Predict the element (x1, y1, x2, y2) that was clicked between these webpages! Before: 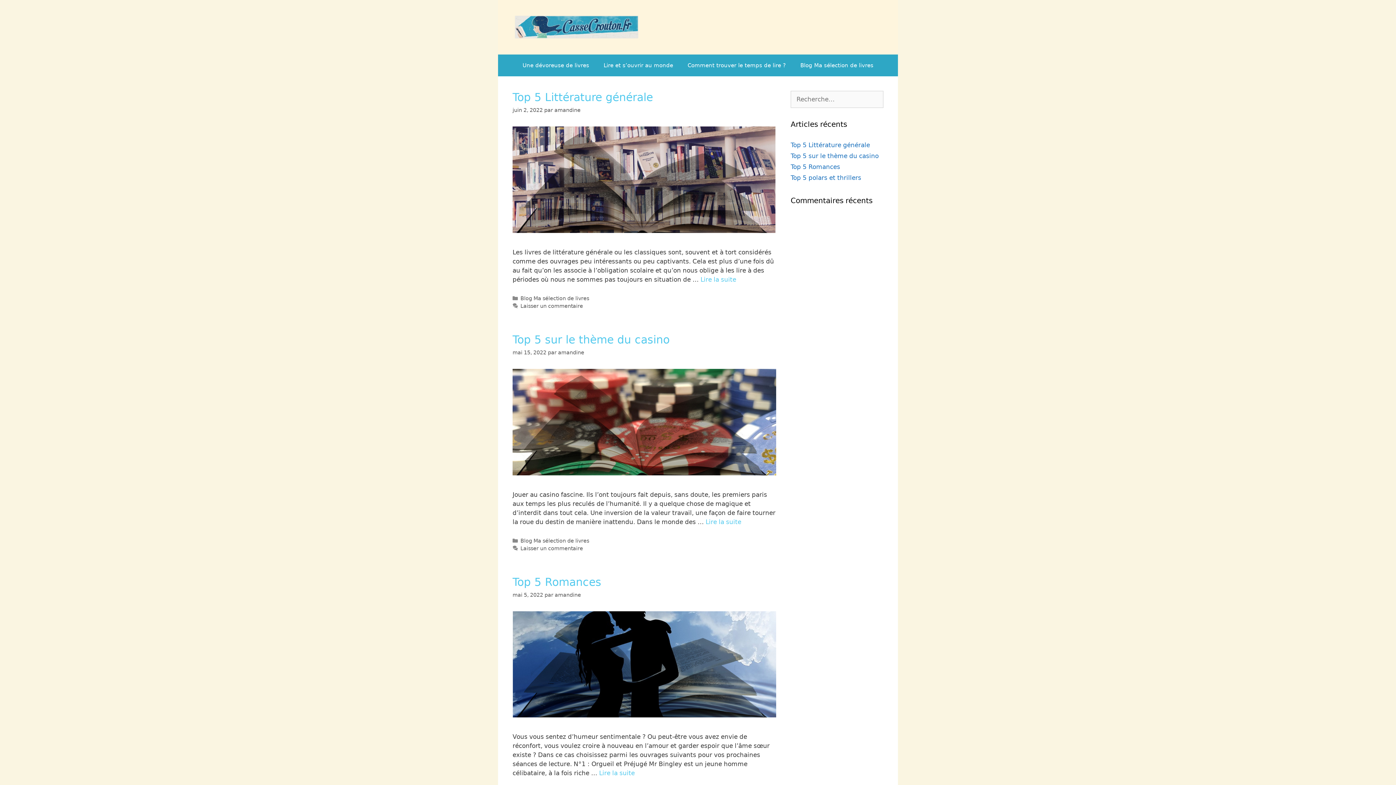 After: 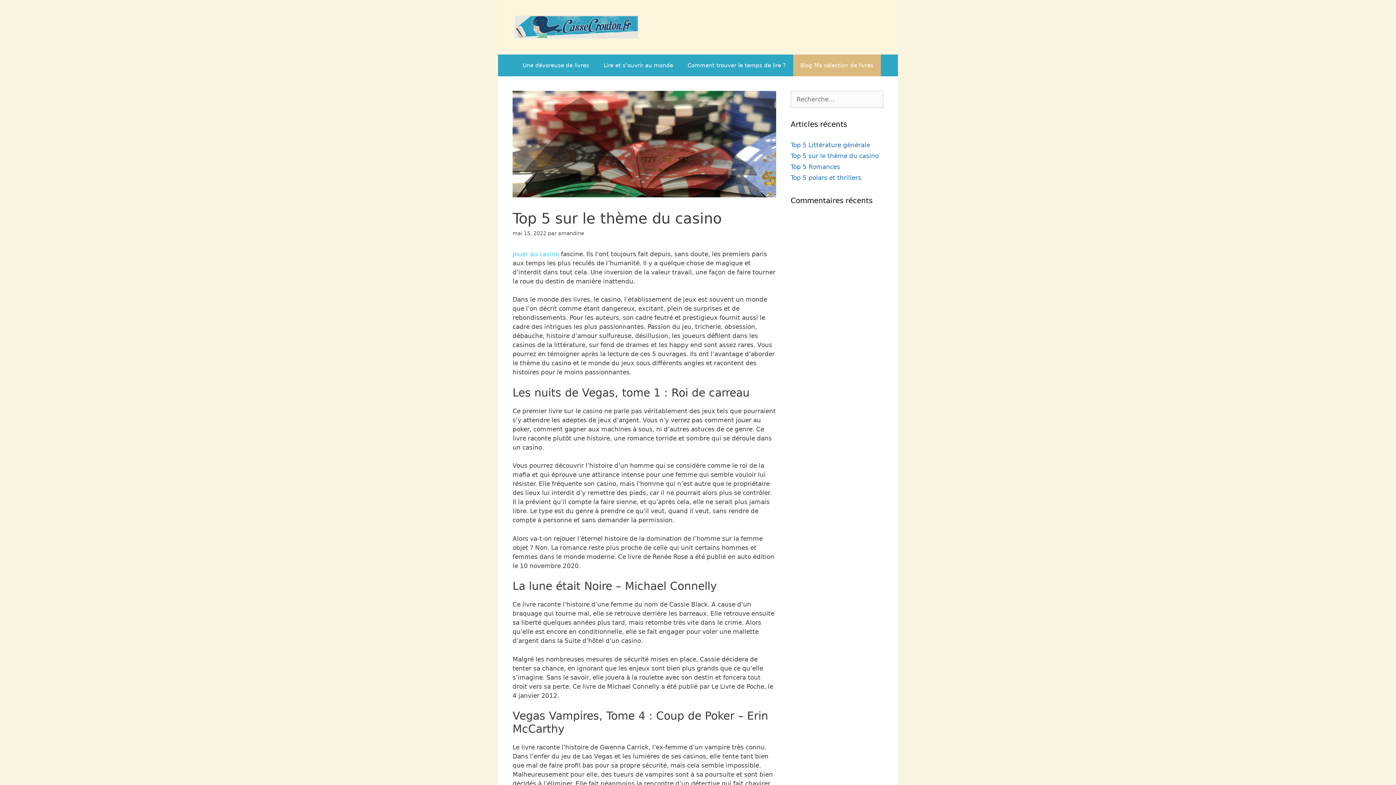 Action: bbox: (512, 333, 669, 346) label: Top 5 sur le thème du casino